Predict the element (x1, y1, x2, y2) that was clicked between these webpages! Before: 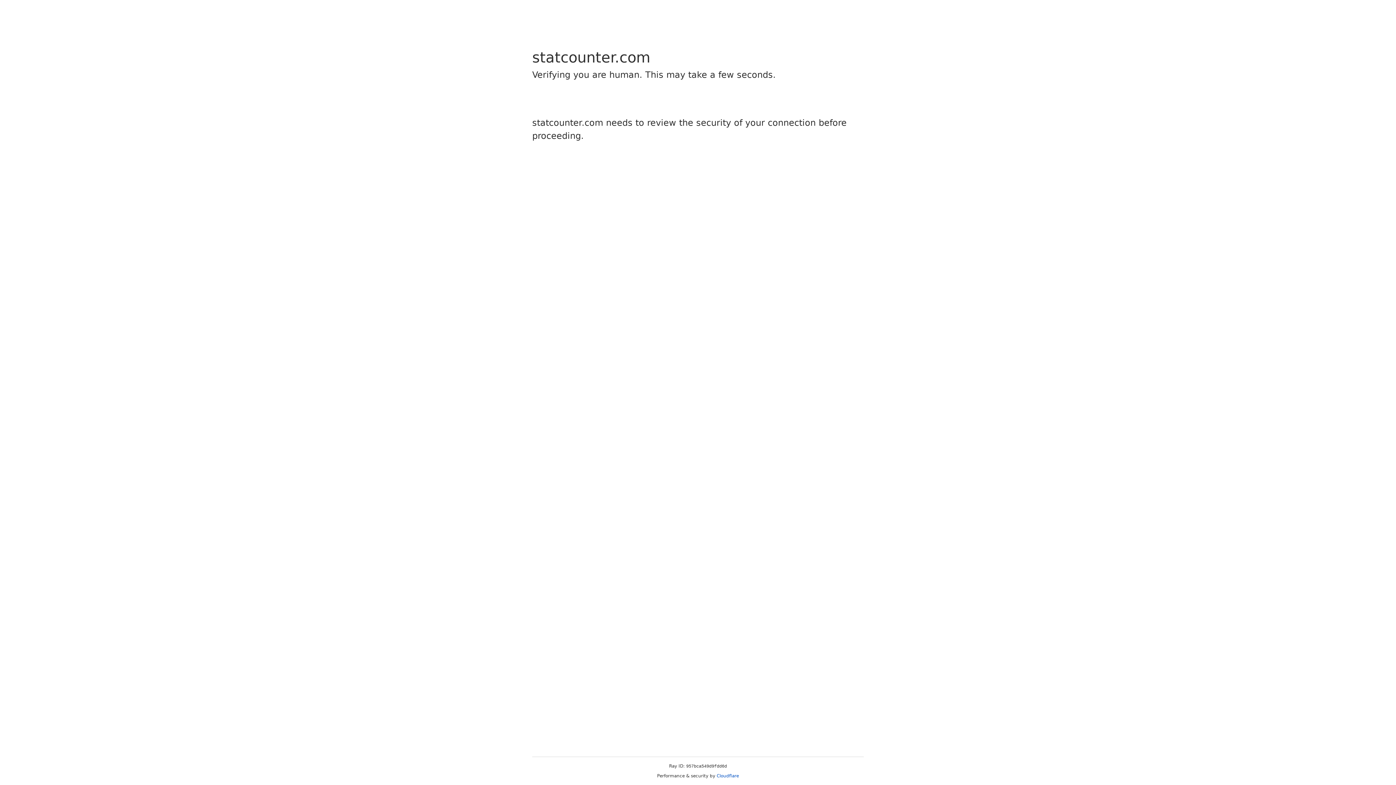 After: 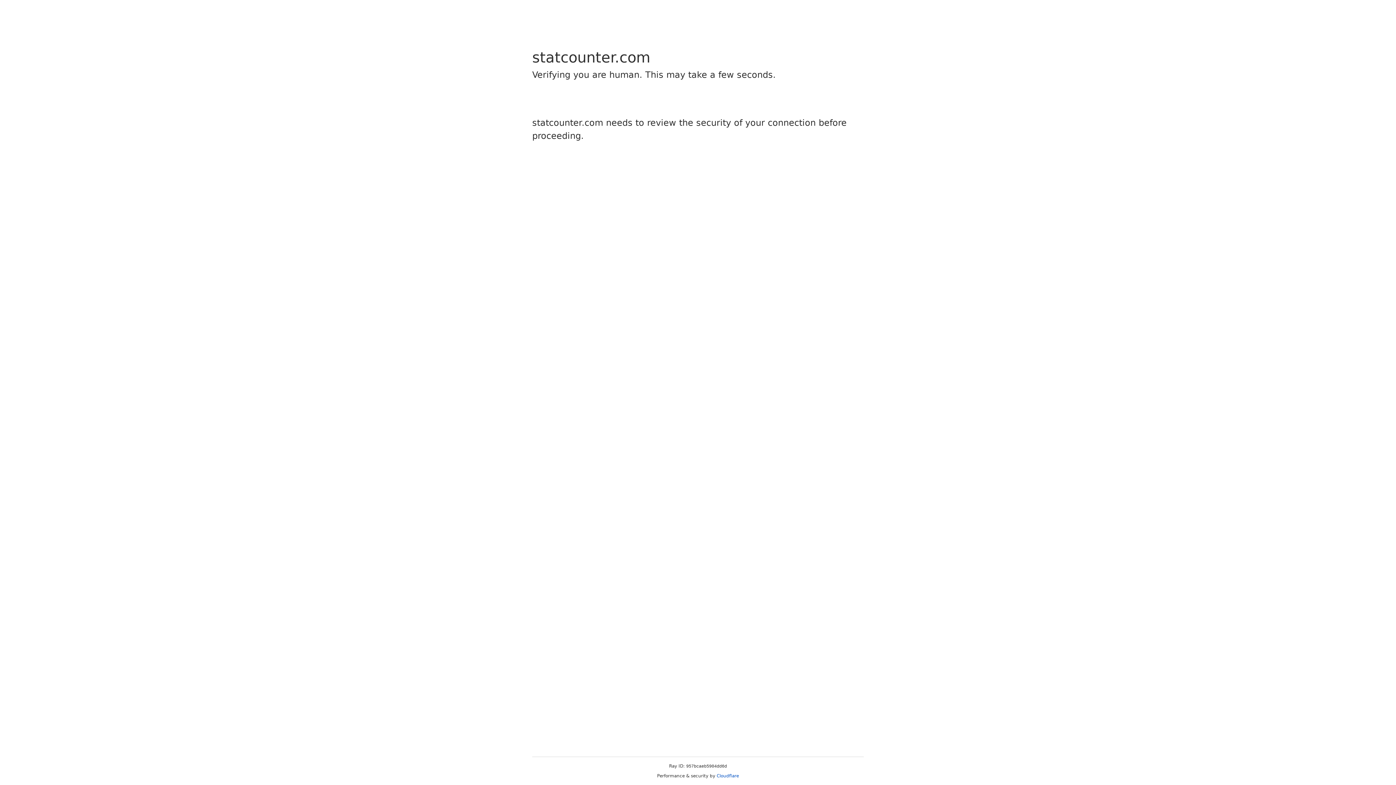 Action: bbox: (716, 773, 739, 778) label: Cloudflare